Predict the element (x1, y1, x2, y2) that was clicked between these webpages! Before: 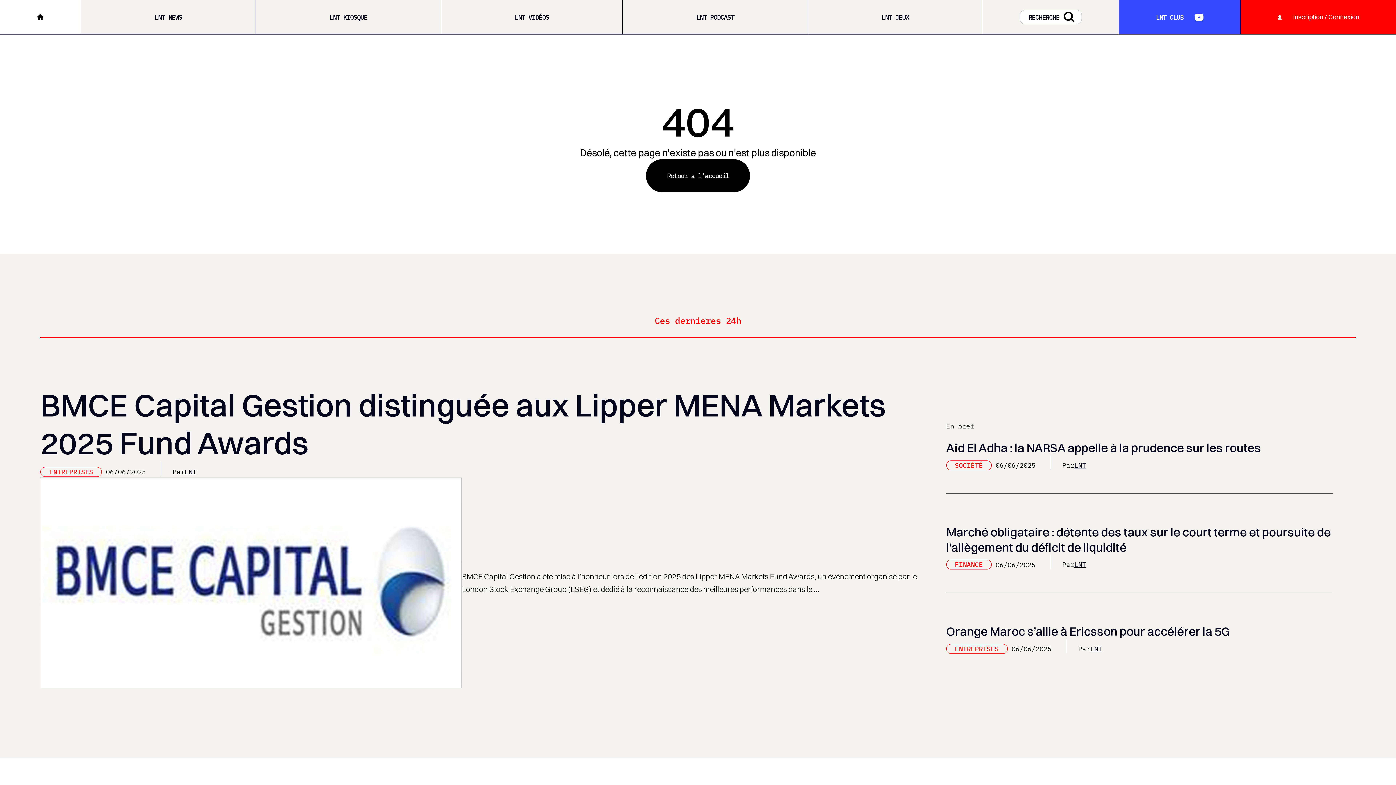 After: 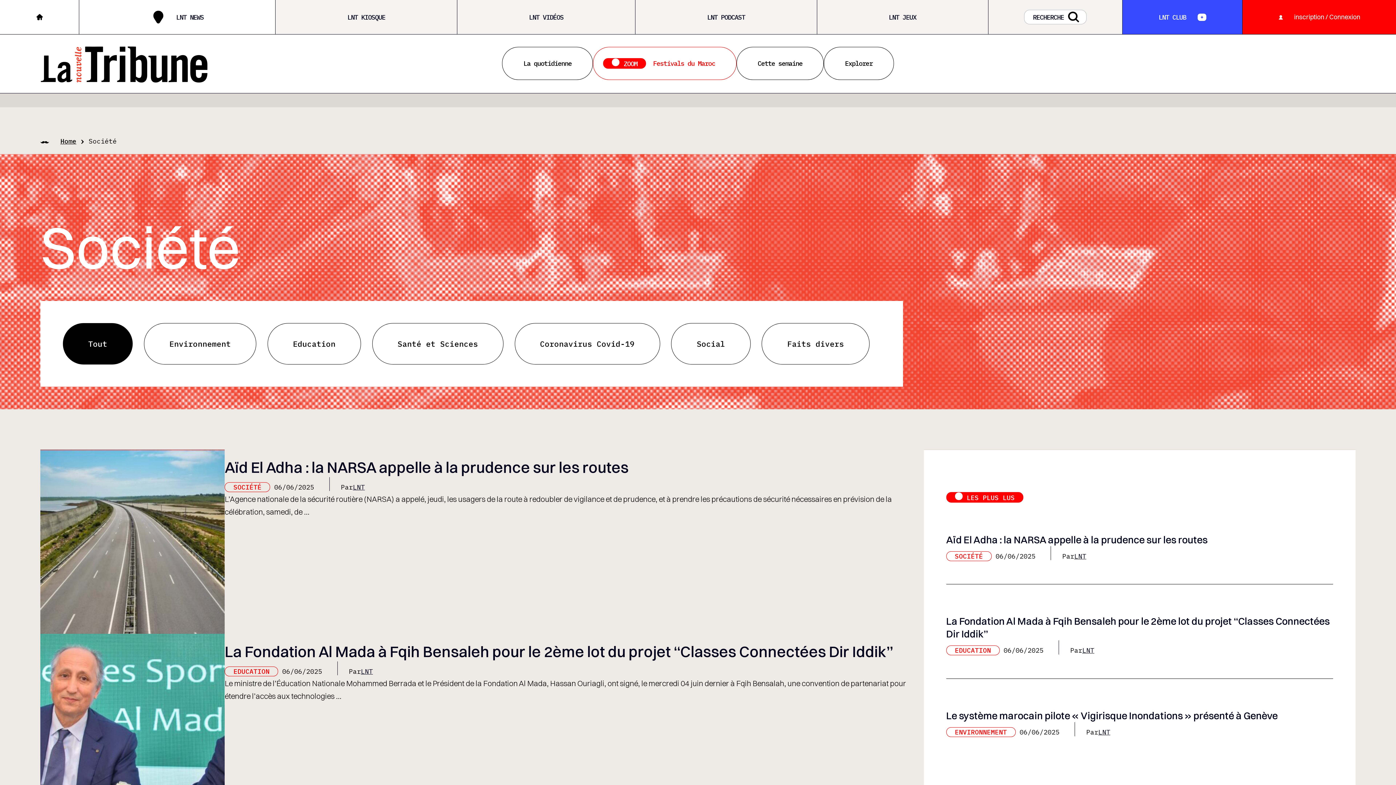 Action: label: SOCIÉTÉ bbox: (946, 460, 991, 470)